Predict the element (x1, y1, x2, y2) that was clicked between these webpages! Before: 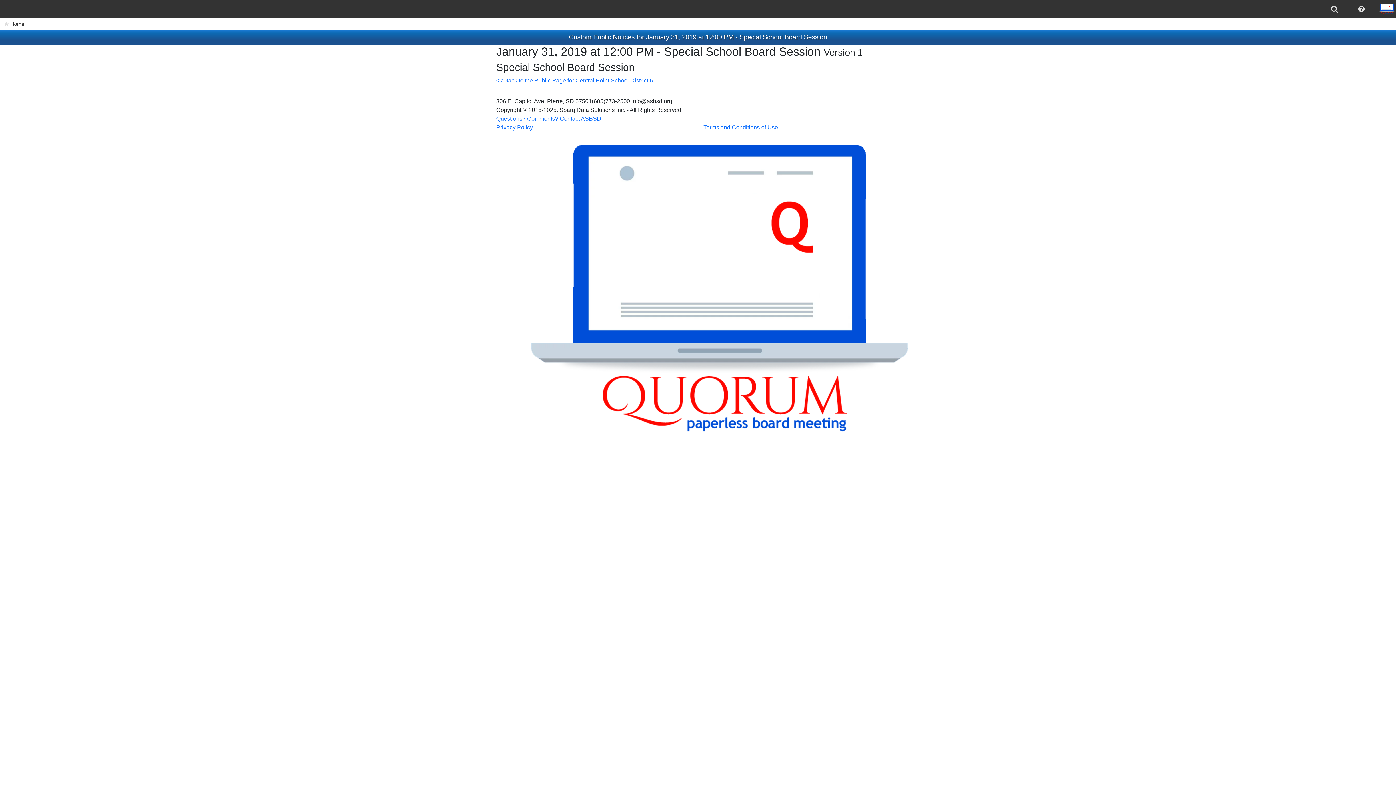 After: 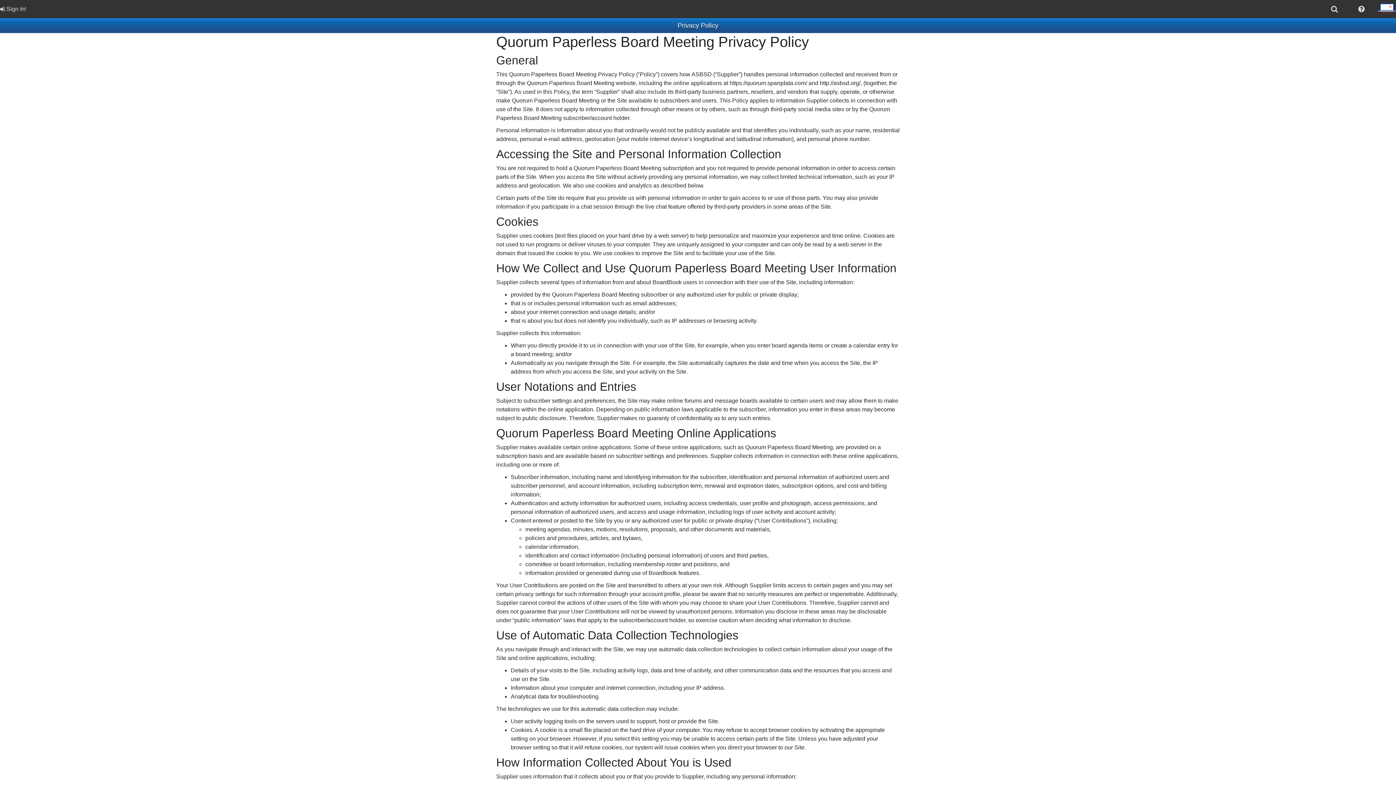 Action: label: Privacy Policy bbox: (496, 124, 533, 130)